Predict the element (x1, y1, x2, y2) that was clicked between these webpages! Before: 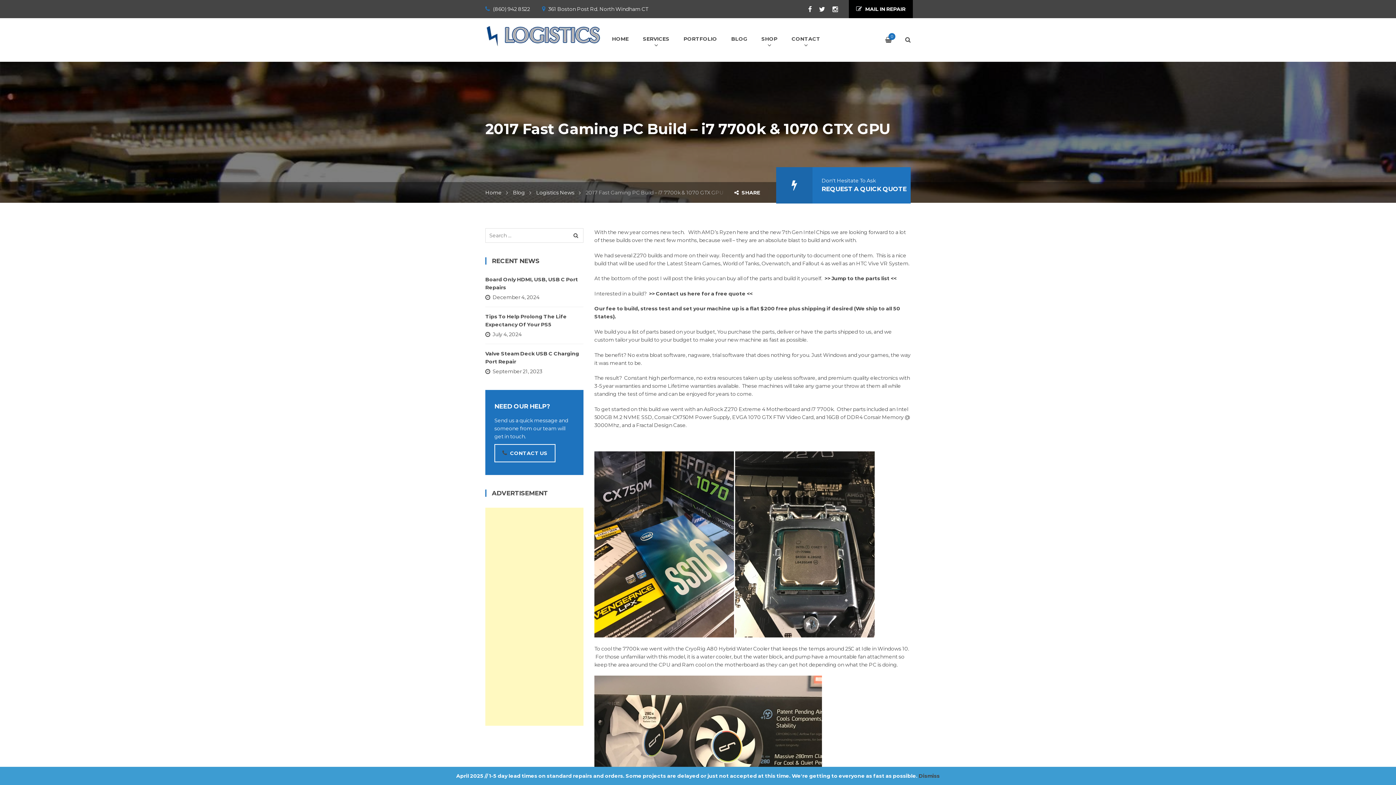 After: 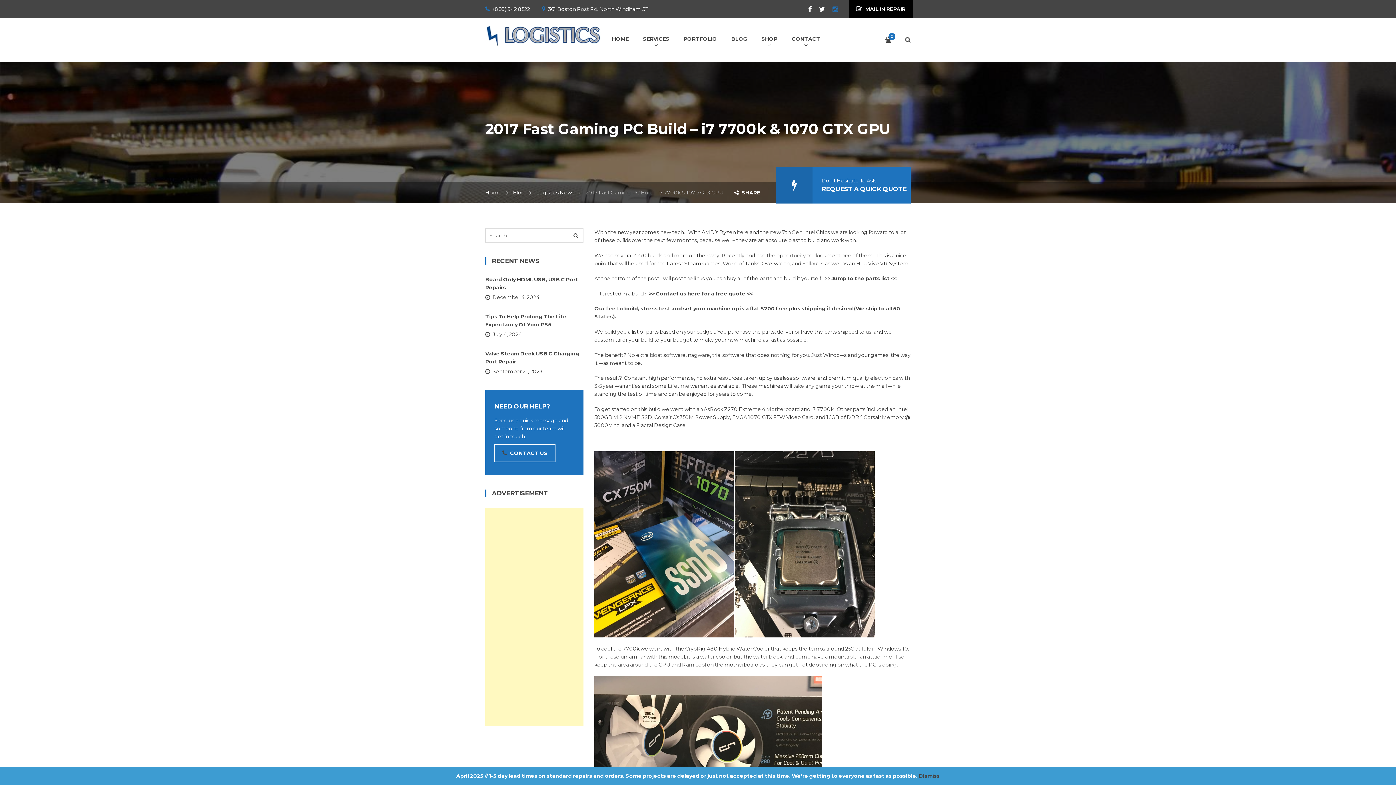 Action: bbox: (825, 6, 838, 12) label:  Instagram